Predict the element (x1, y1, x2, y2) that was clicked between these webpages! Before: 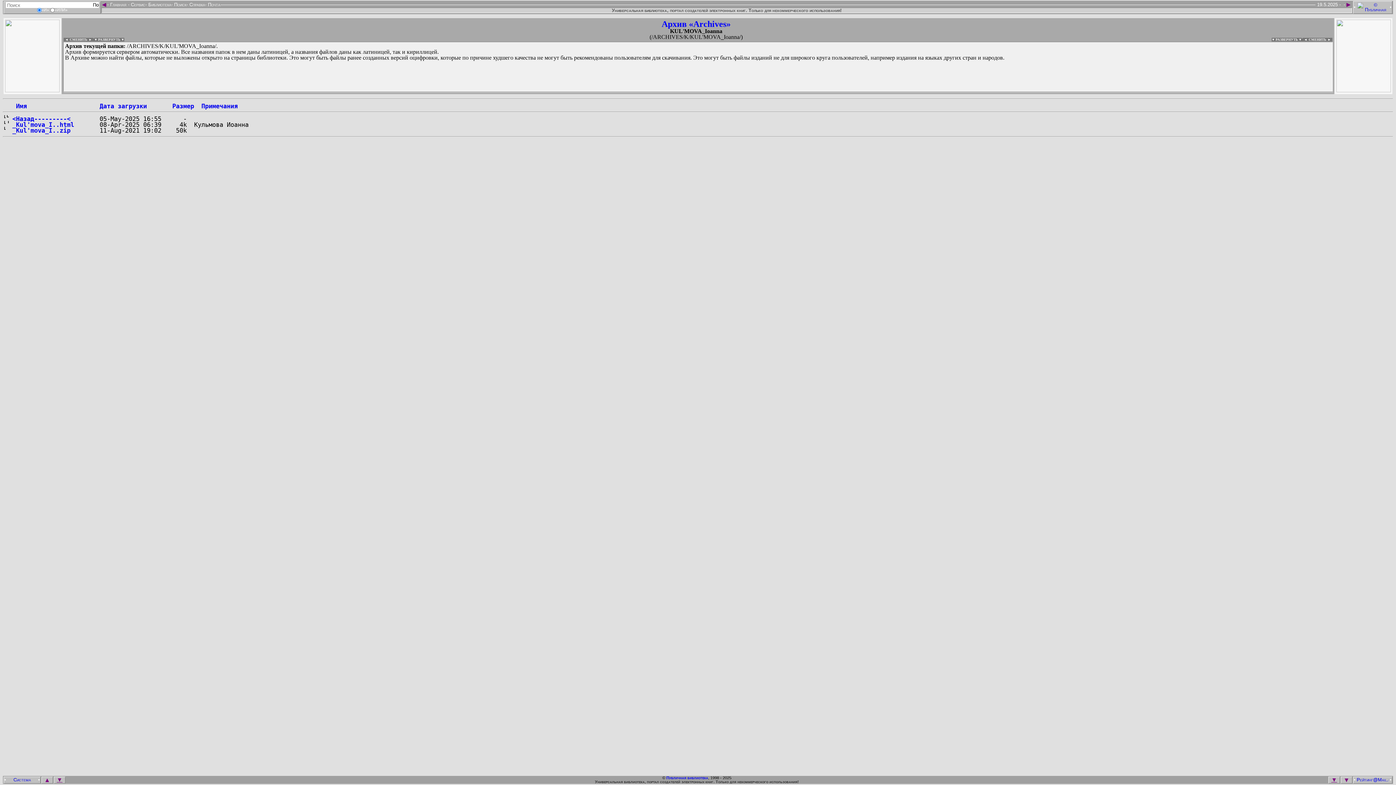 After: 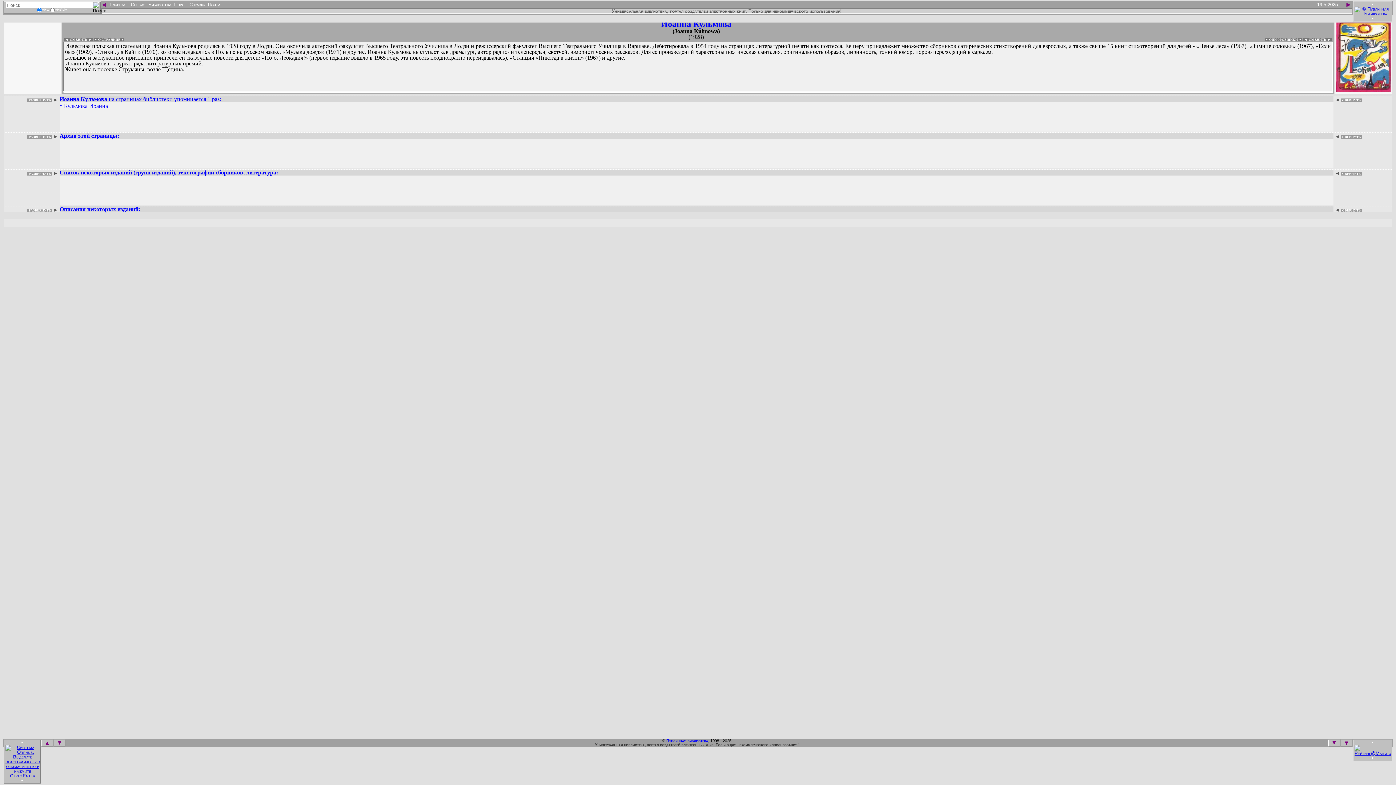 Action: bbox: (12, 121, 74, 128) label: _Kul'mova_I..html